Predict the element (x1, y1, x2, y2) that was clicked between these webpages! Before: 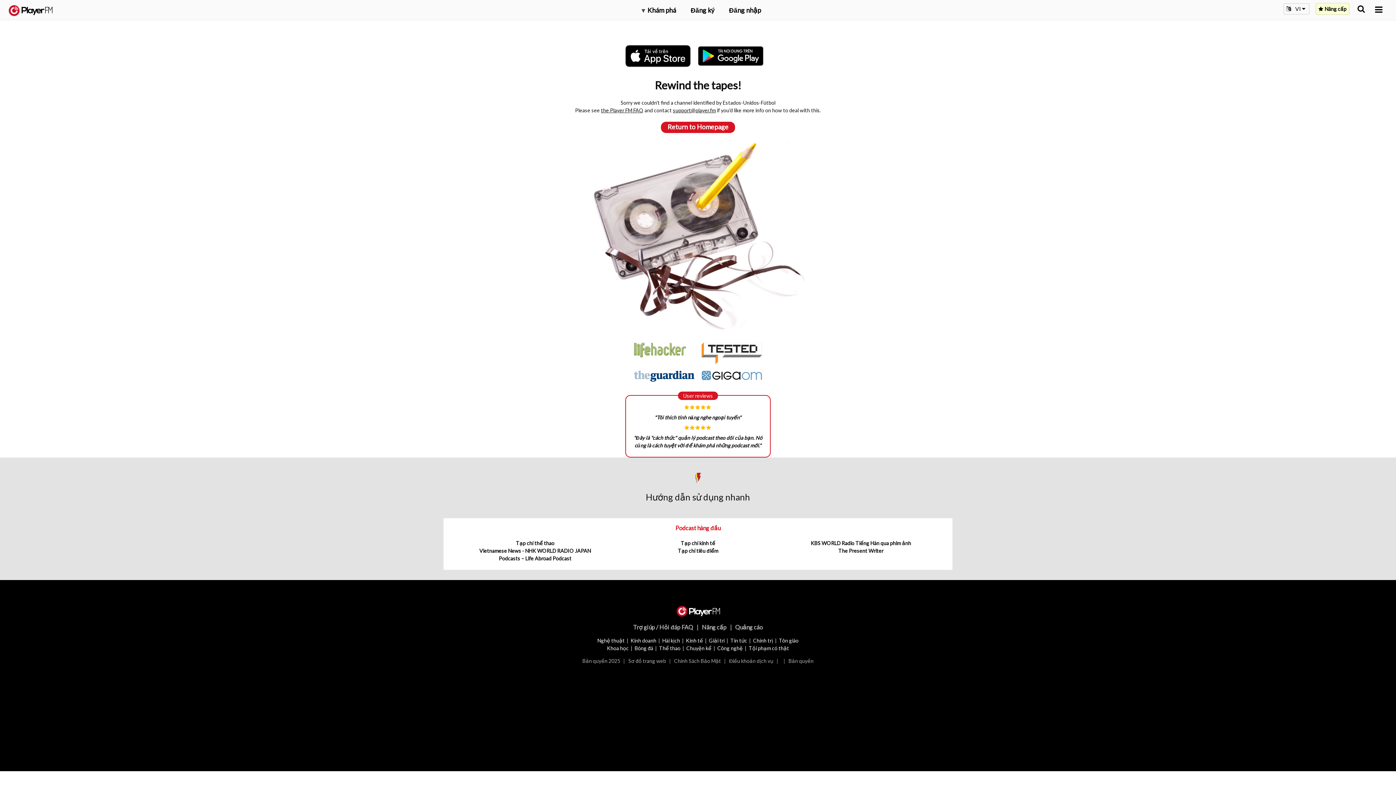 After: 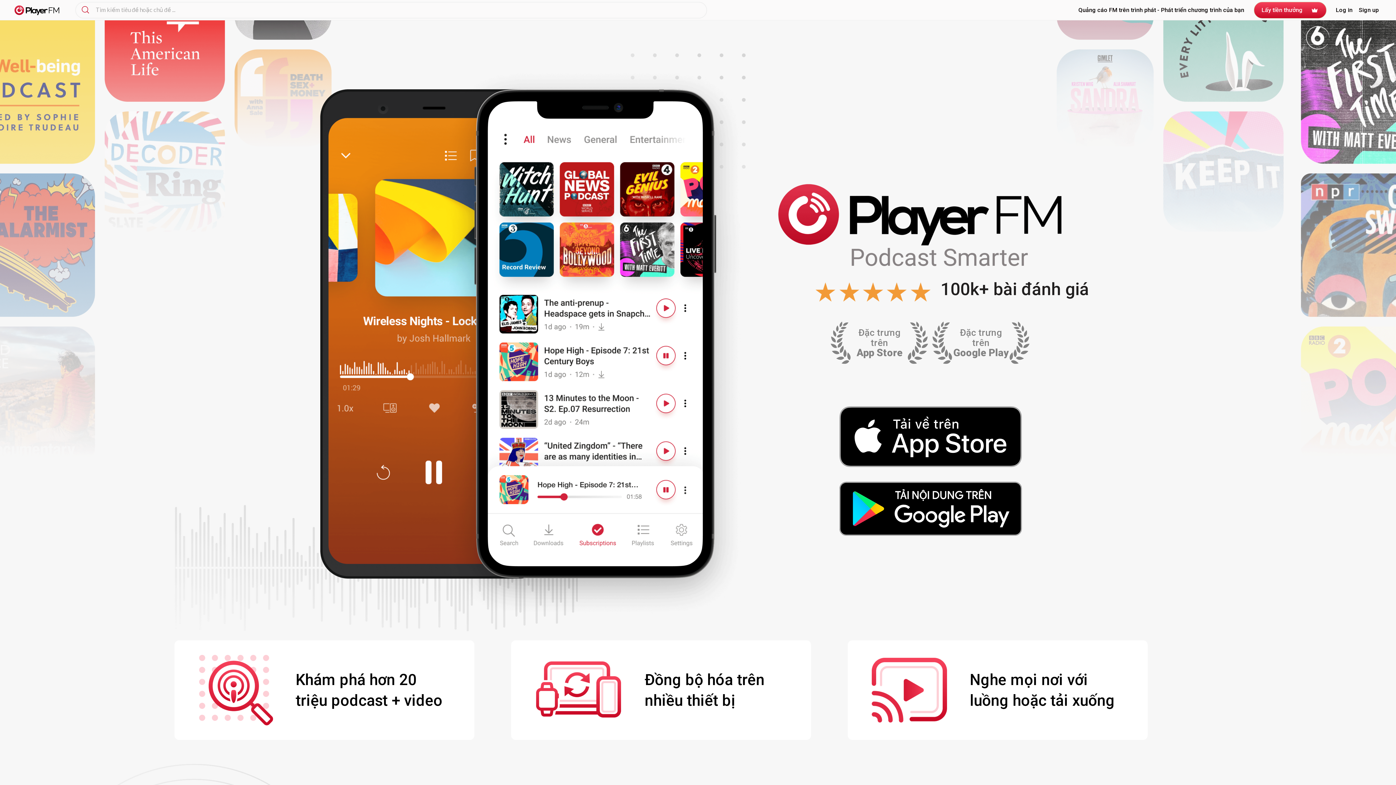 Action: label:   bbox: (676, 605, 720, 615)